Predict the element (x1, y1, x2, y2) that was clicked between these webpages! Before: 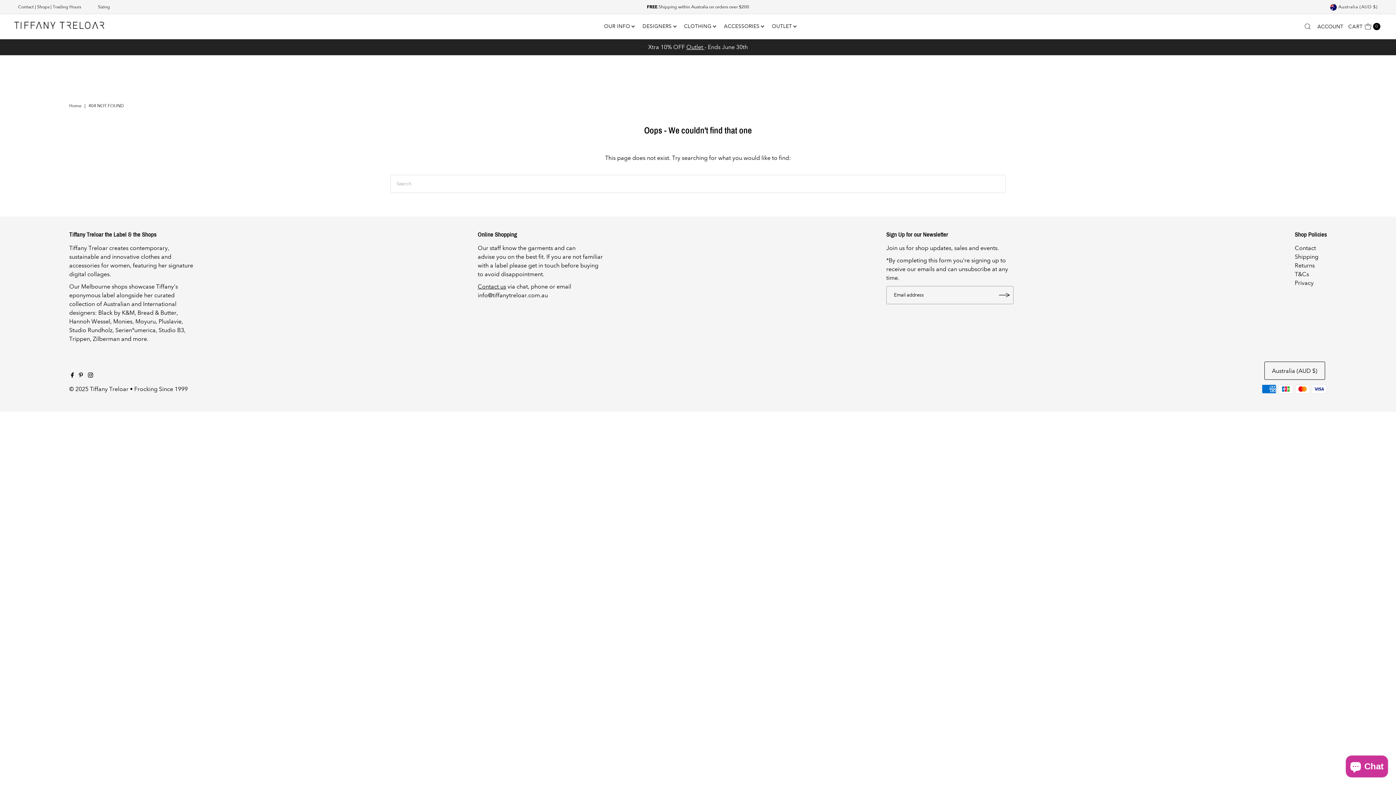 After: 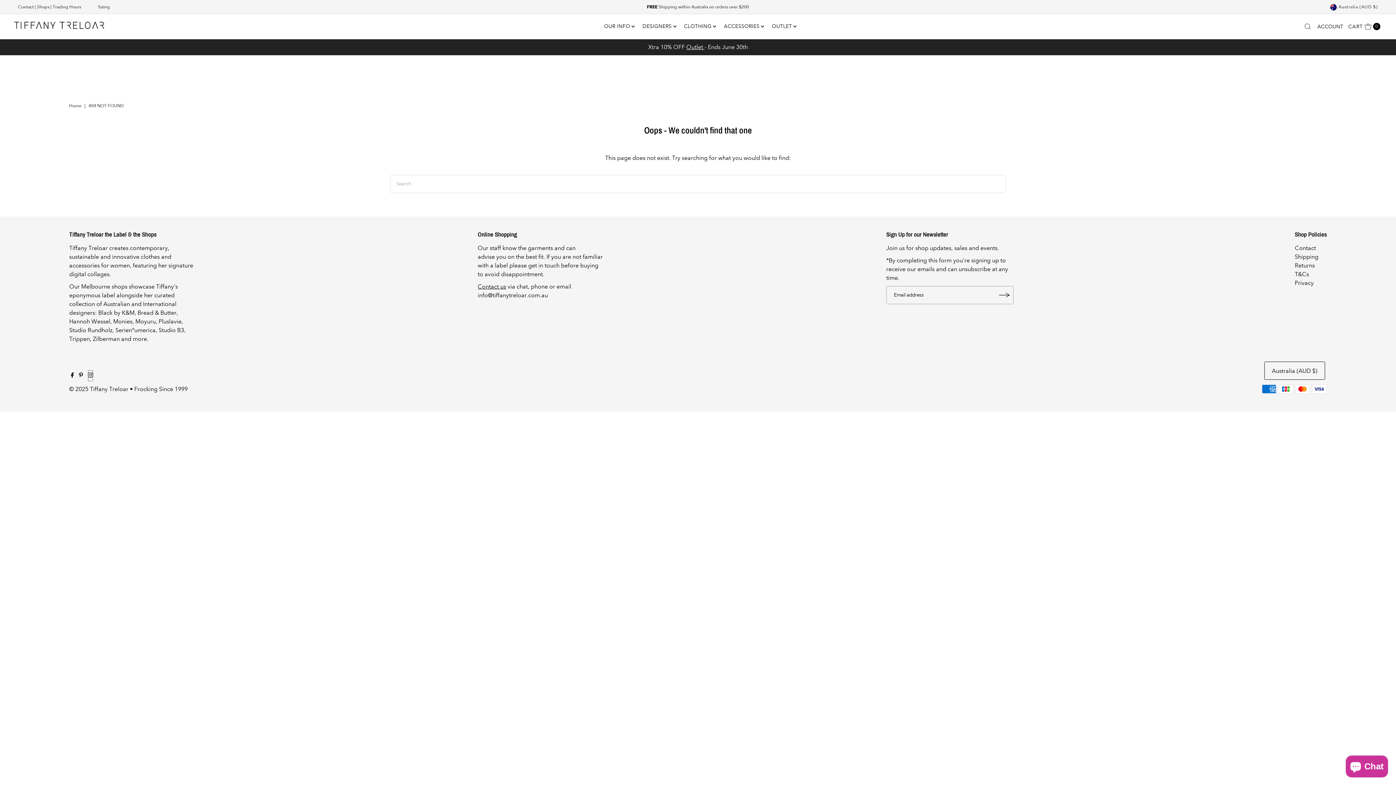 Action: label: Instagram bbox: (87, 370, 93, 381)